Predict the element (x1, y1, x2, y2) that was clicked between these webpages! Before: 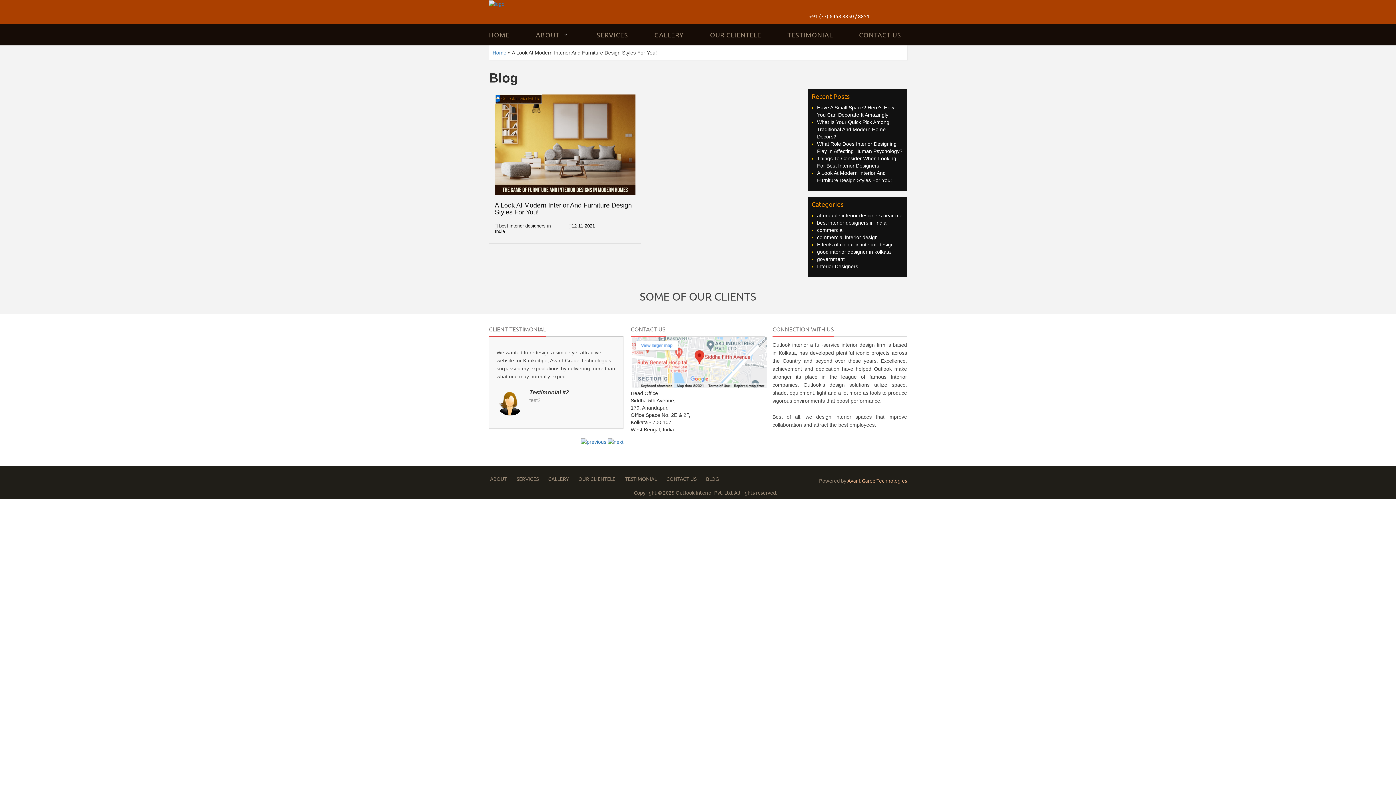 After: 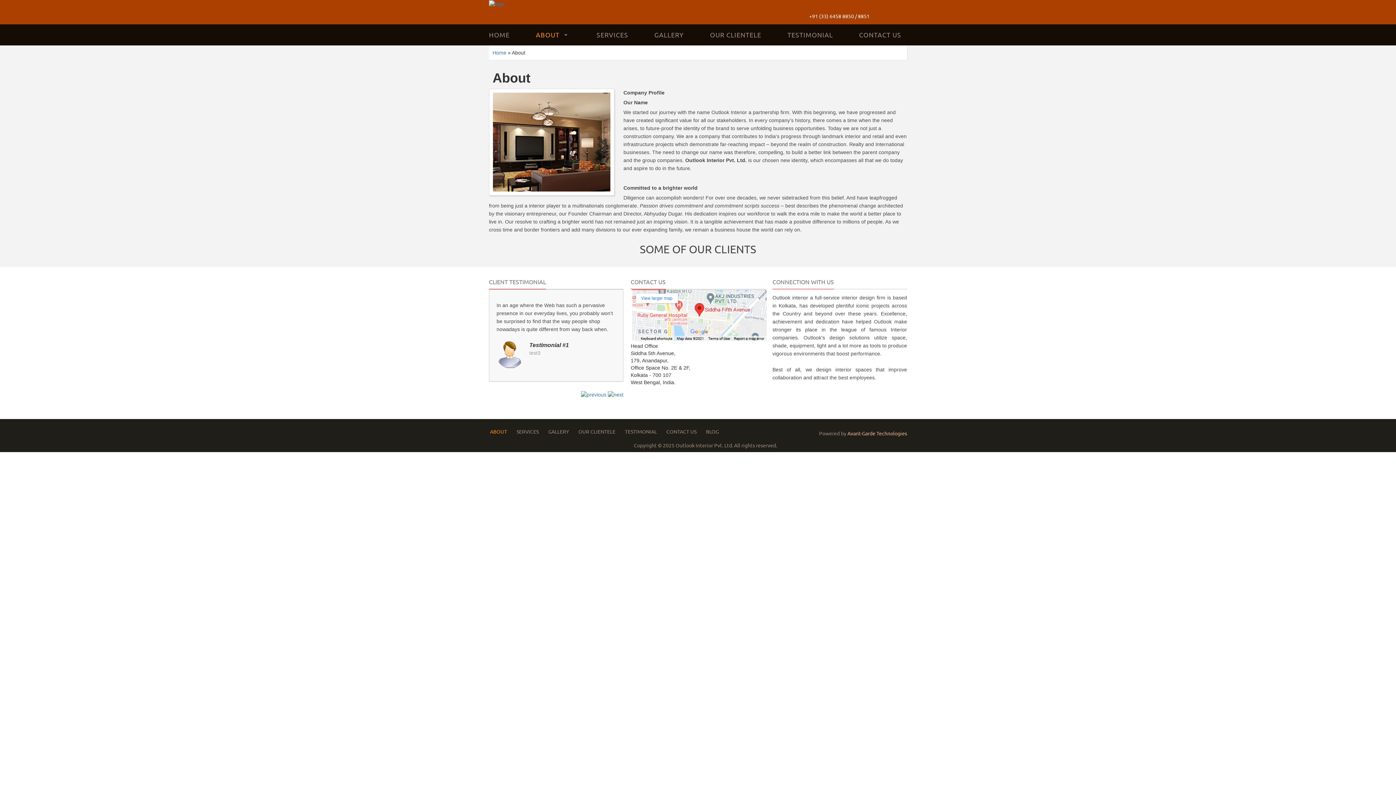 Action: bbox: (536, 24, 570, 45) label: ABOUT